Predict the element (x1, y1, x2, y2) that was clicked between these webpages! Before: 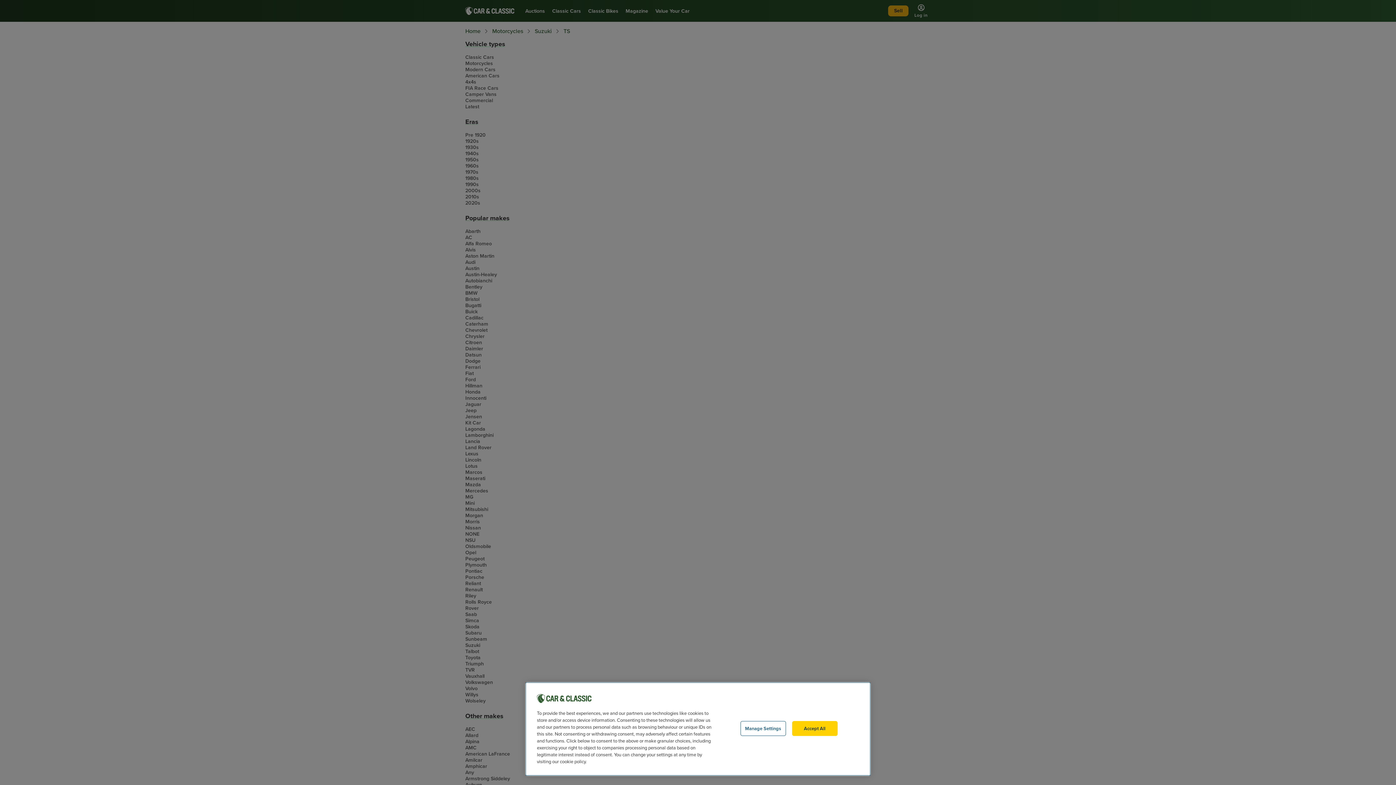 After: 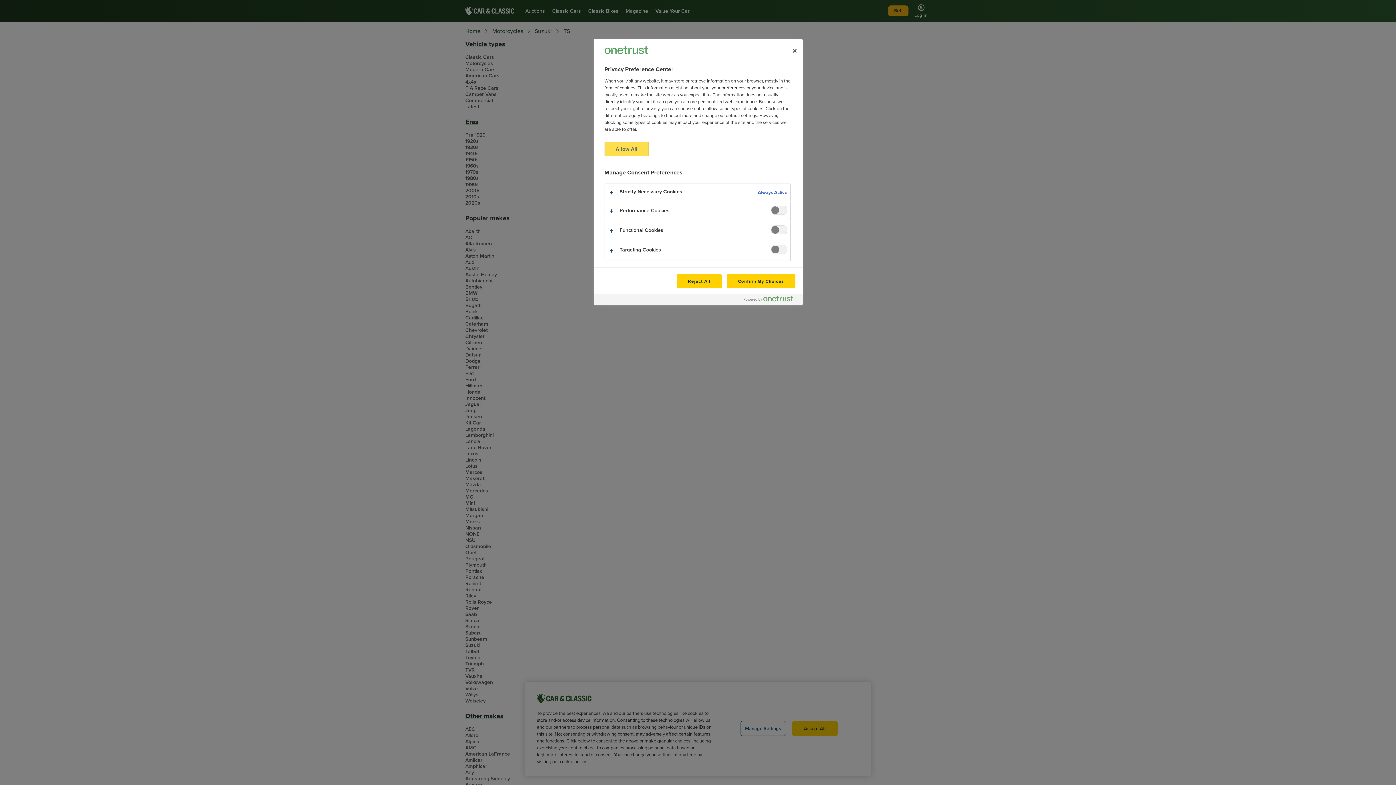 Action: bbox: (740, 721, 786, 736) label: Manage Settings